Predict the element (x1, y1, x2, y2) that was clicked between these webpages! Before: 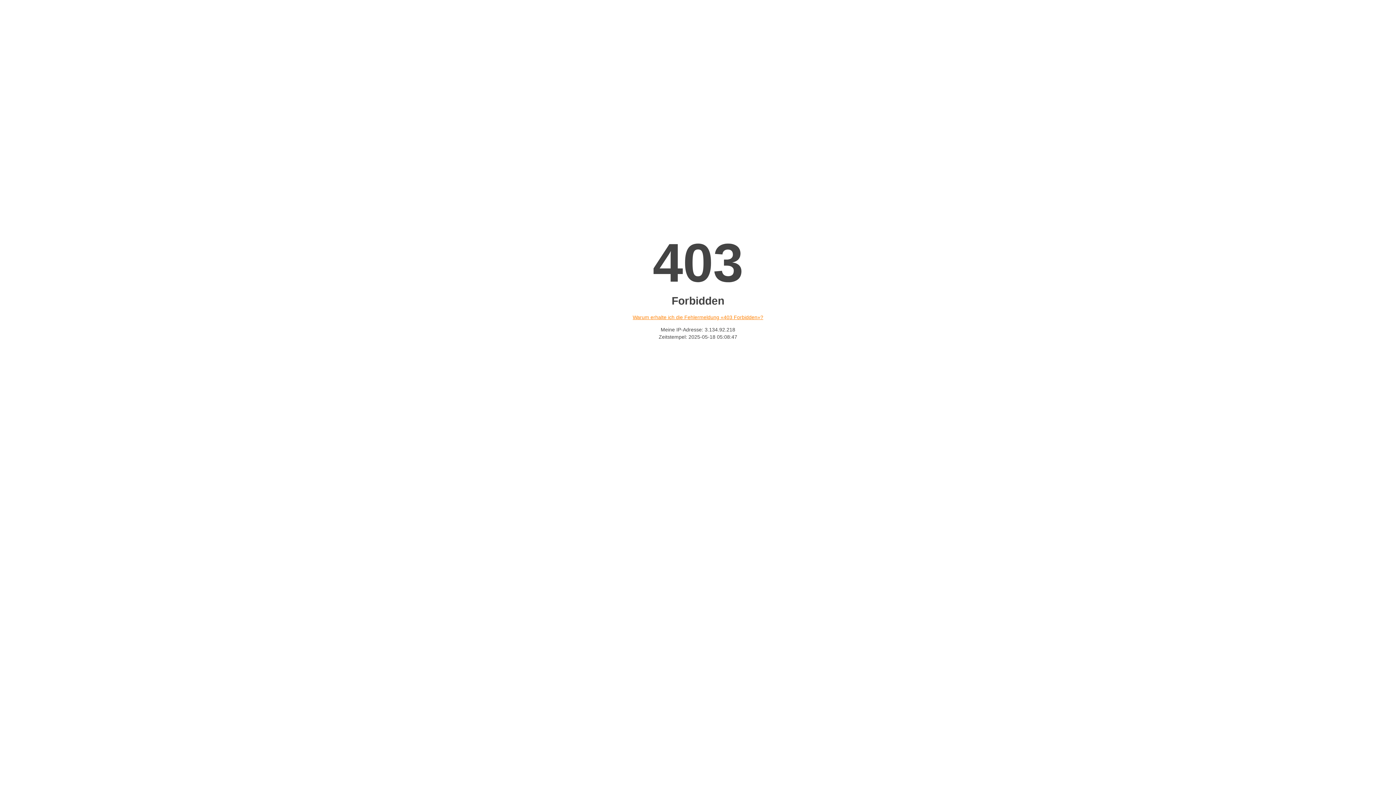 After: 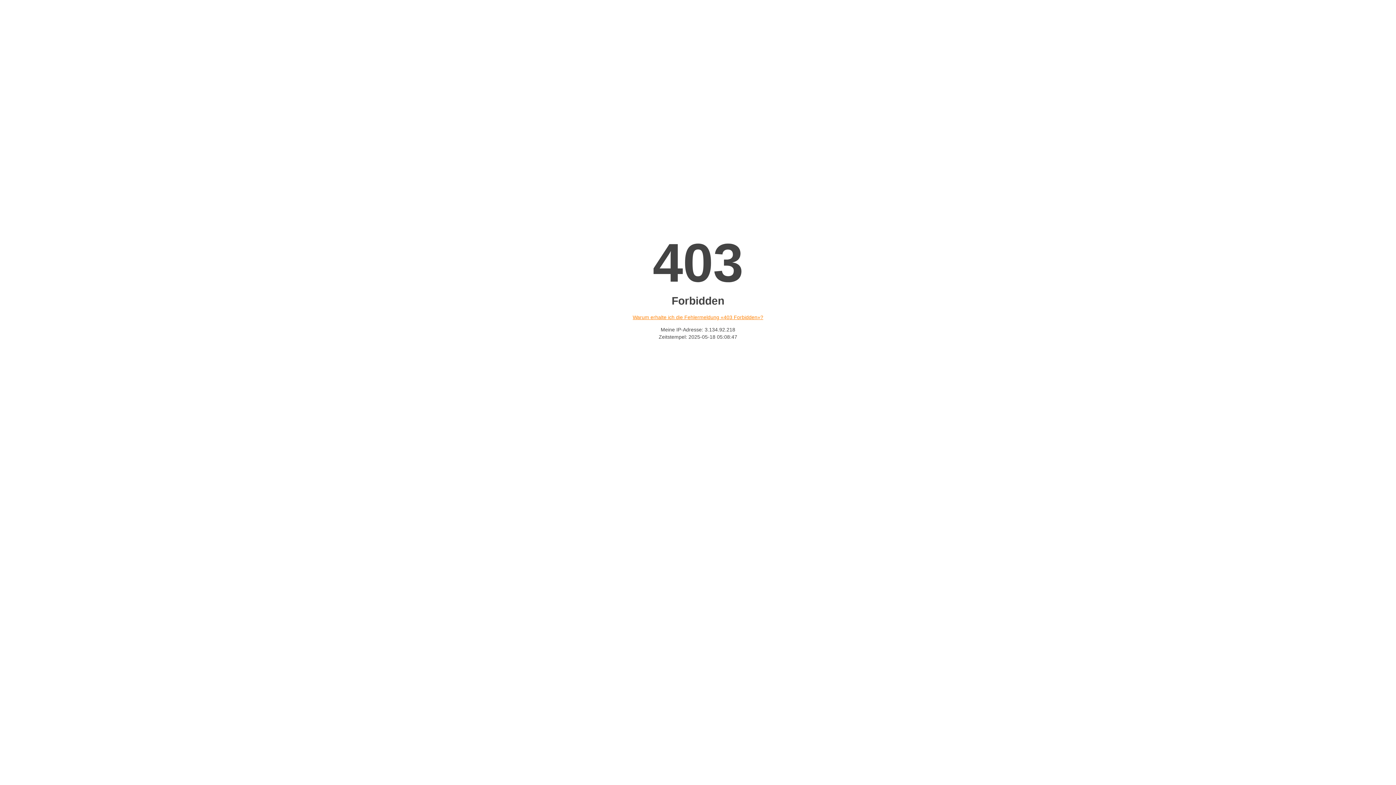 Action: label: Warum erhalte ich die Fehlermeldung «403 Forbidden»? bbox: (632, 314, 763, 320)